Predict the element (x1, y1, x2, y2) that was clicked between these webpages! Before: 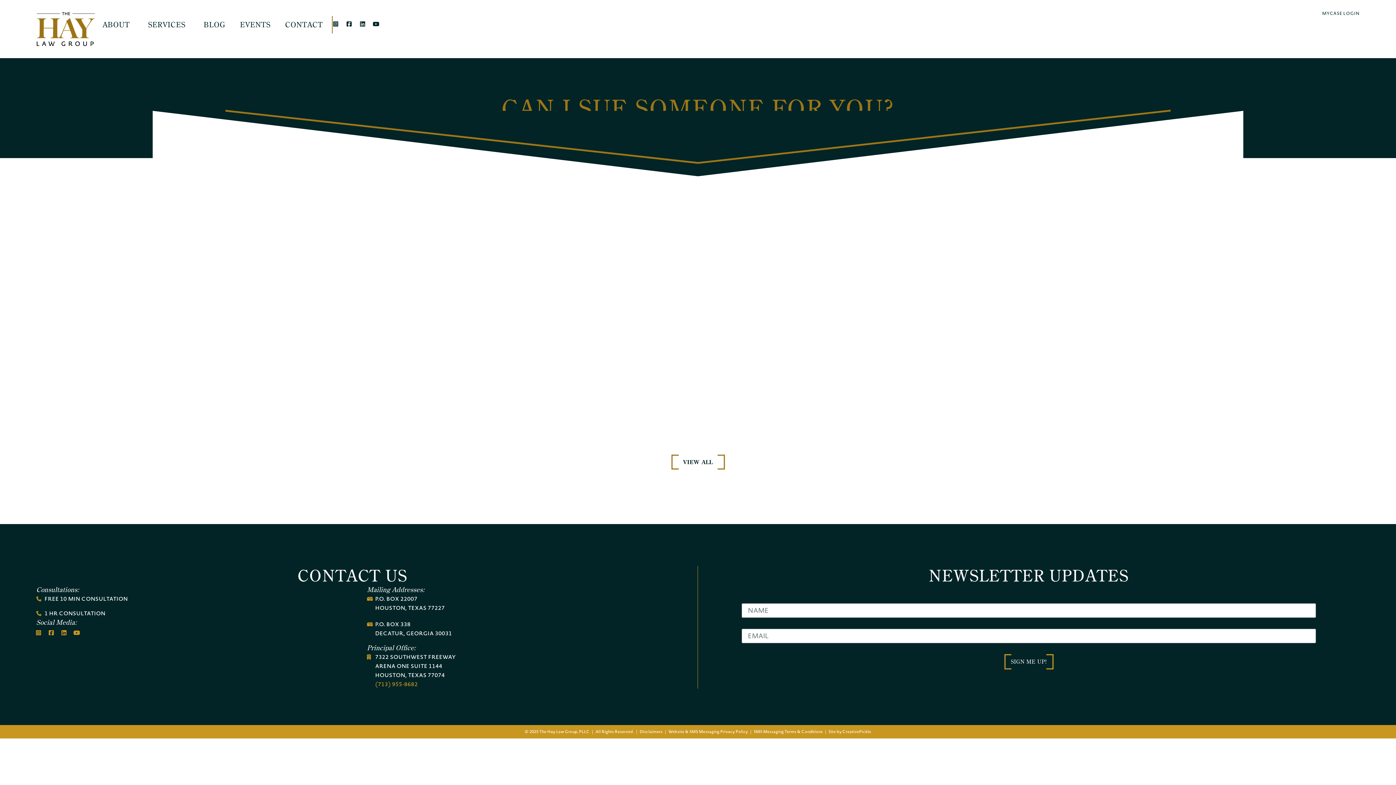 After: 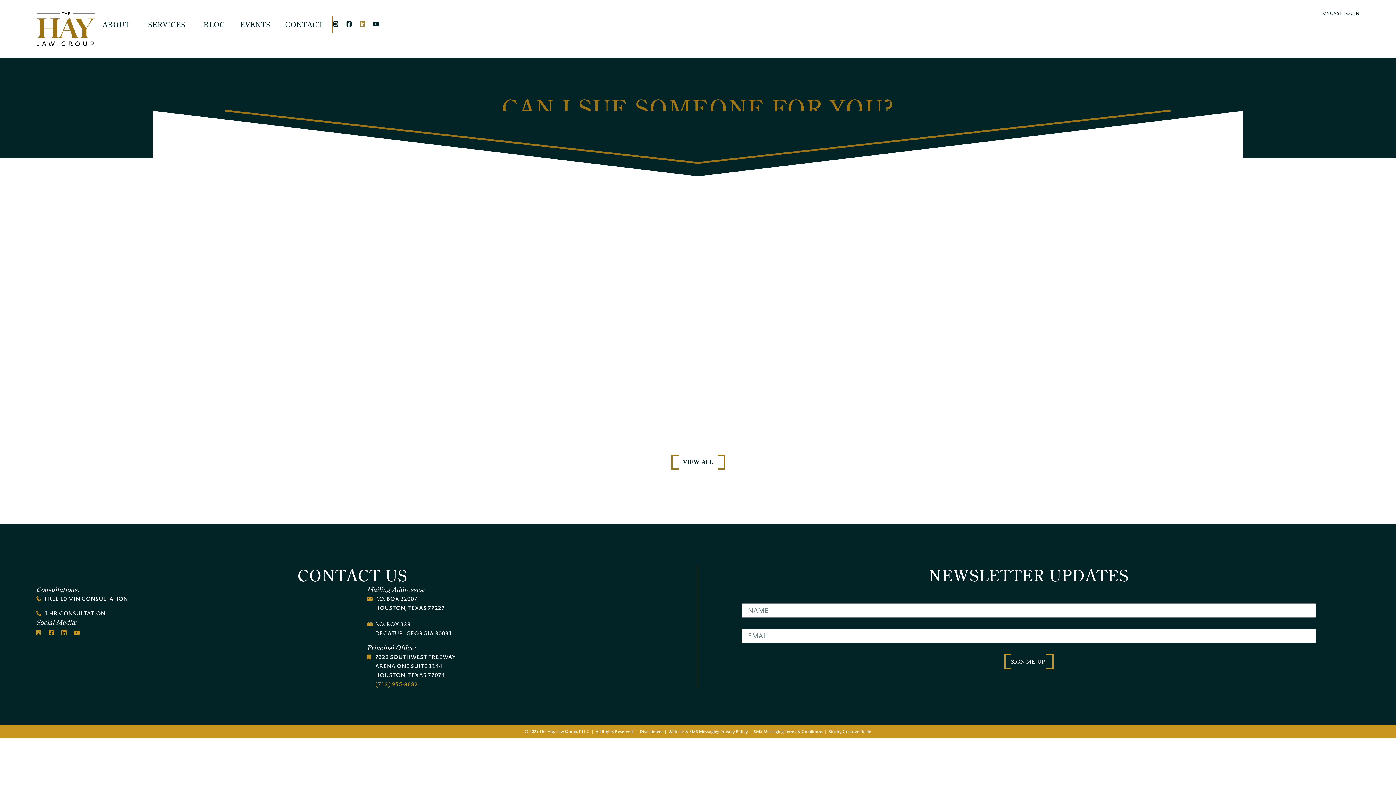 Action: bbox: (359, 21, 365, 26) label: Linkedin